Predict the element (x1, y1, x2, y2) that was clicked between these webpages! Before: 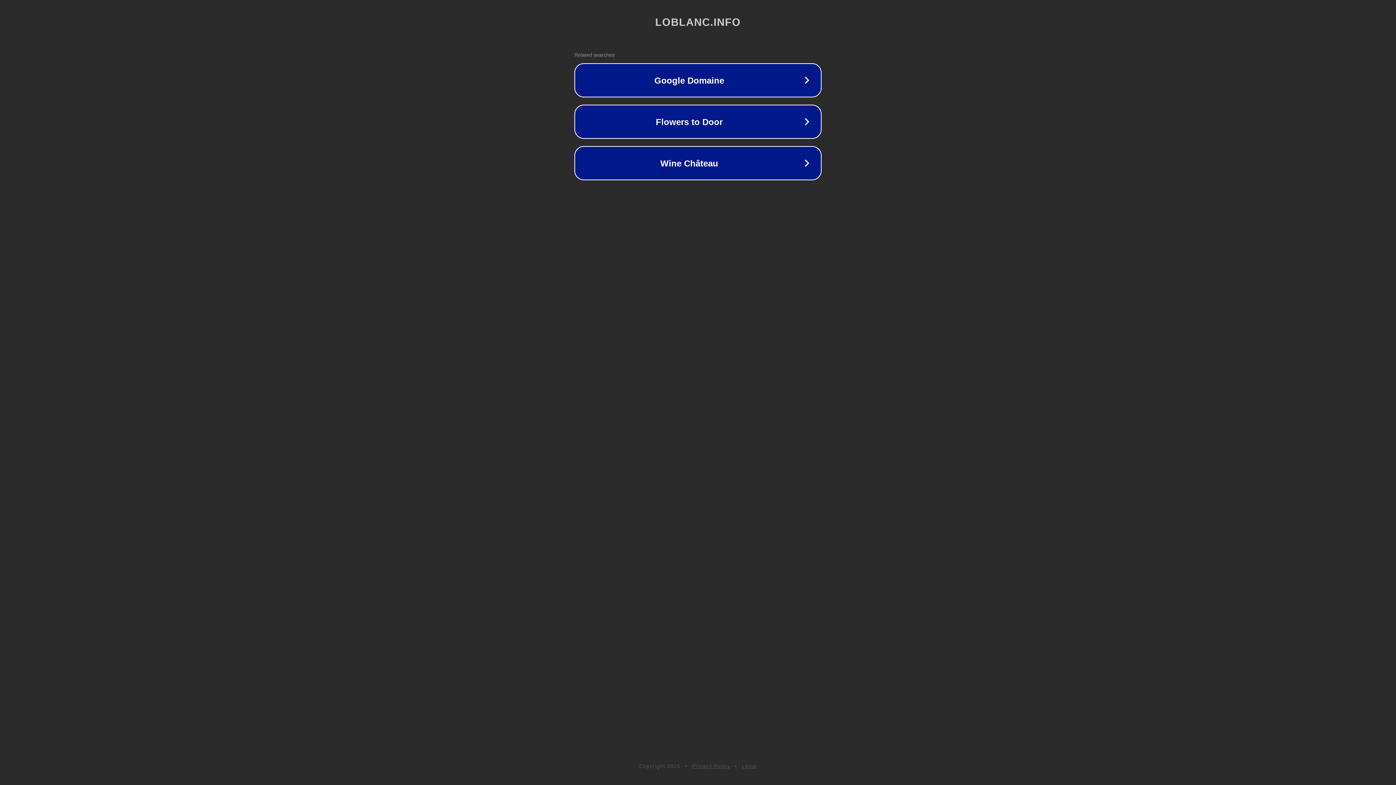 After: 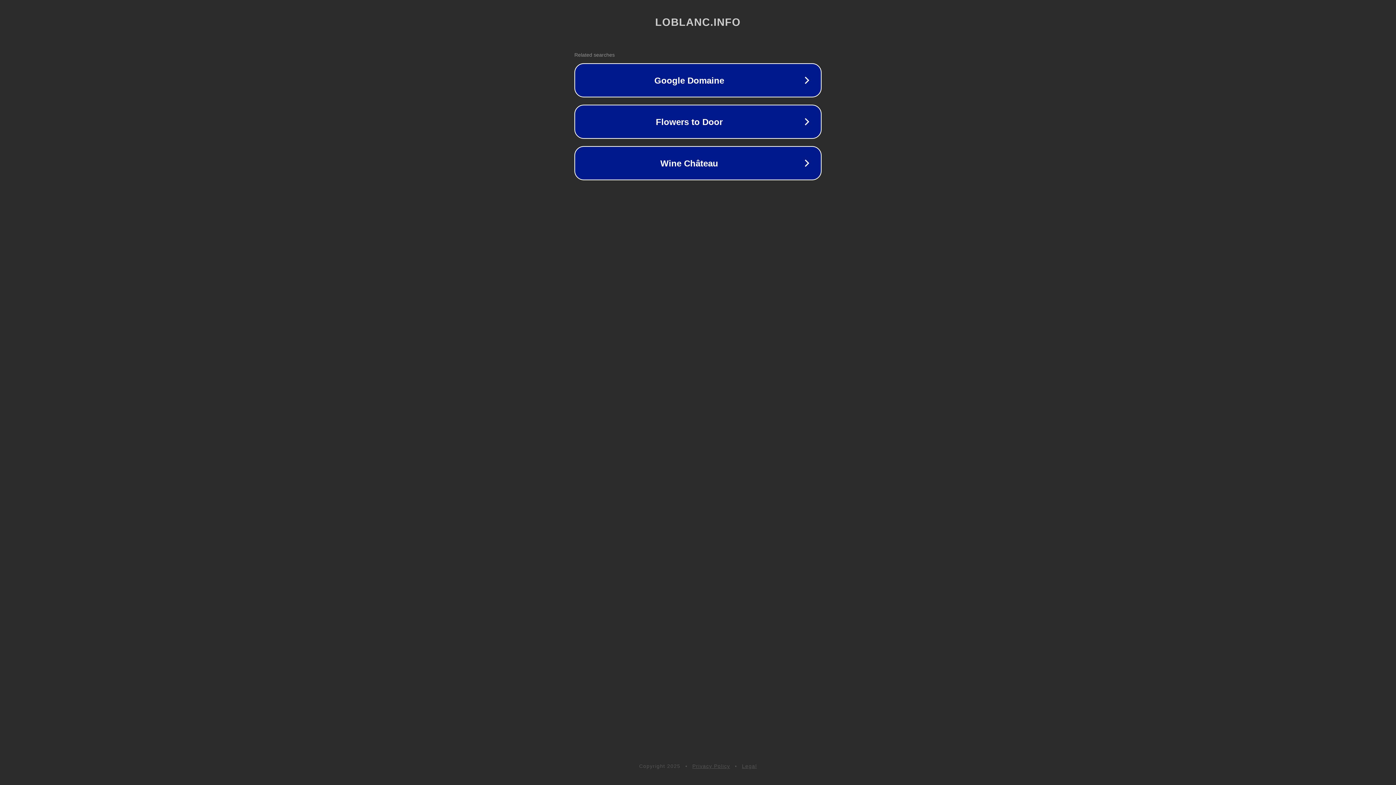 Action: label: Privacy Policy bbox: (692, 763, 730, 769)